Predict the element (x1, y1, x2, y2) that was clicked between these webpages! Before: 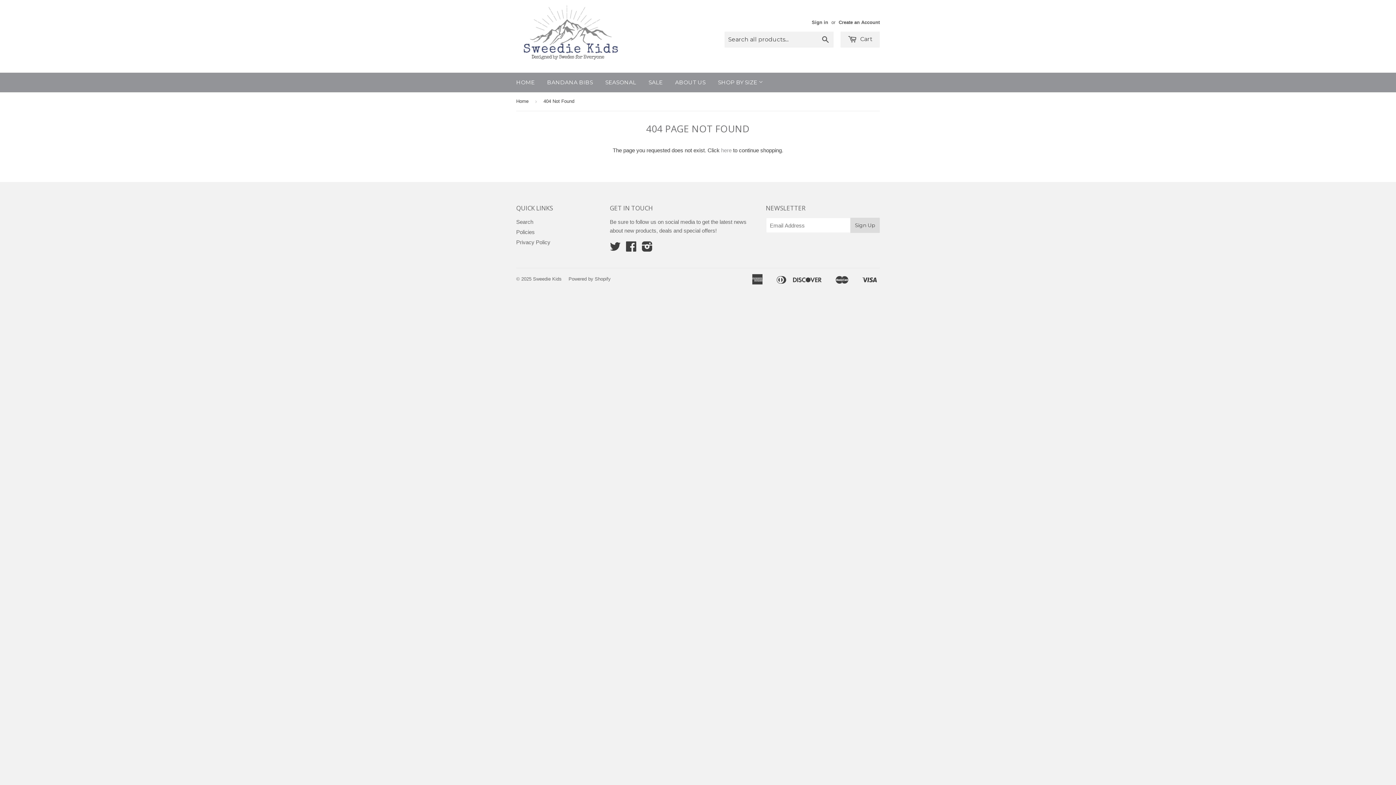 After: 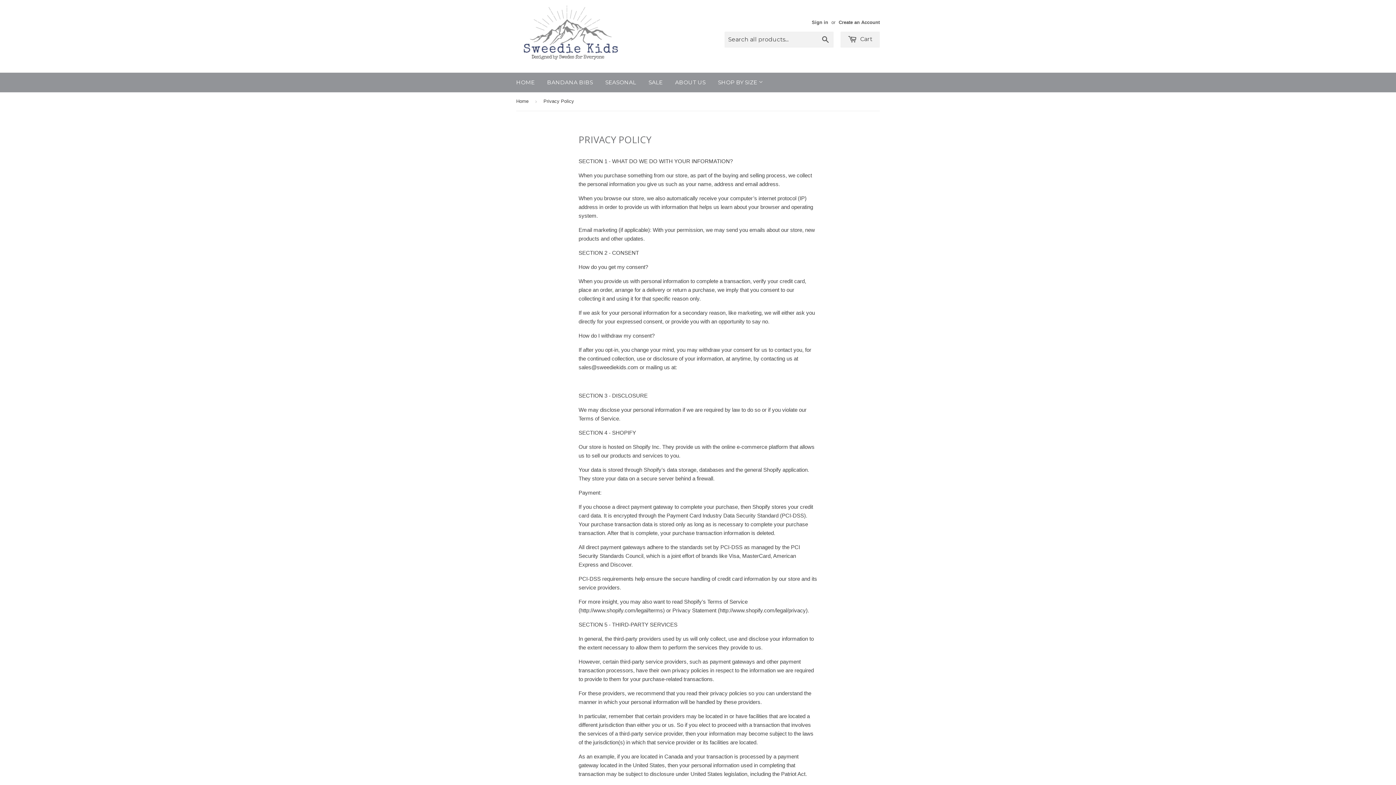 Action: label: Privacy Policy bbox: (516, 239, 550, 245)